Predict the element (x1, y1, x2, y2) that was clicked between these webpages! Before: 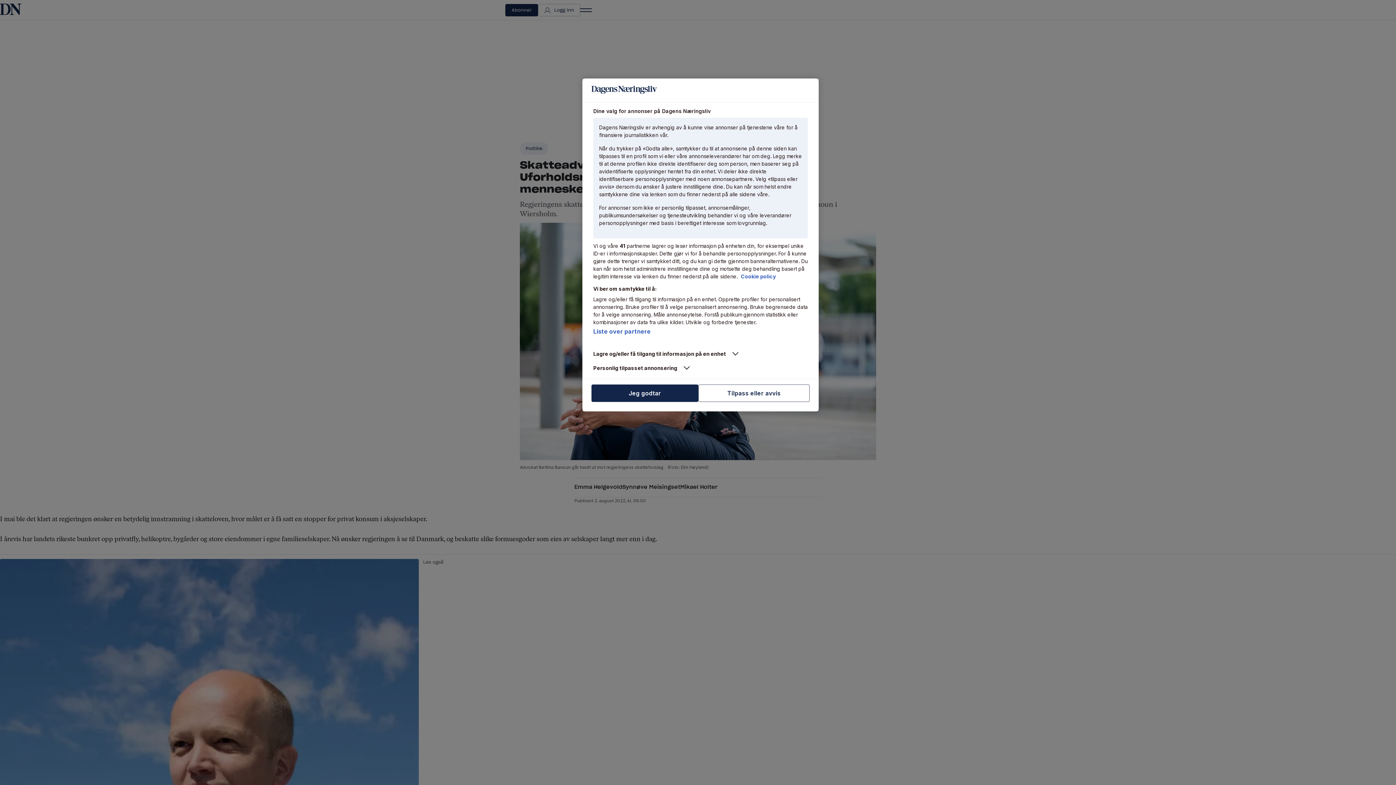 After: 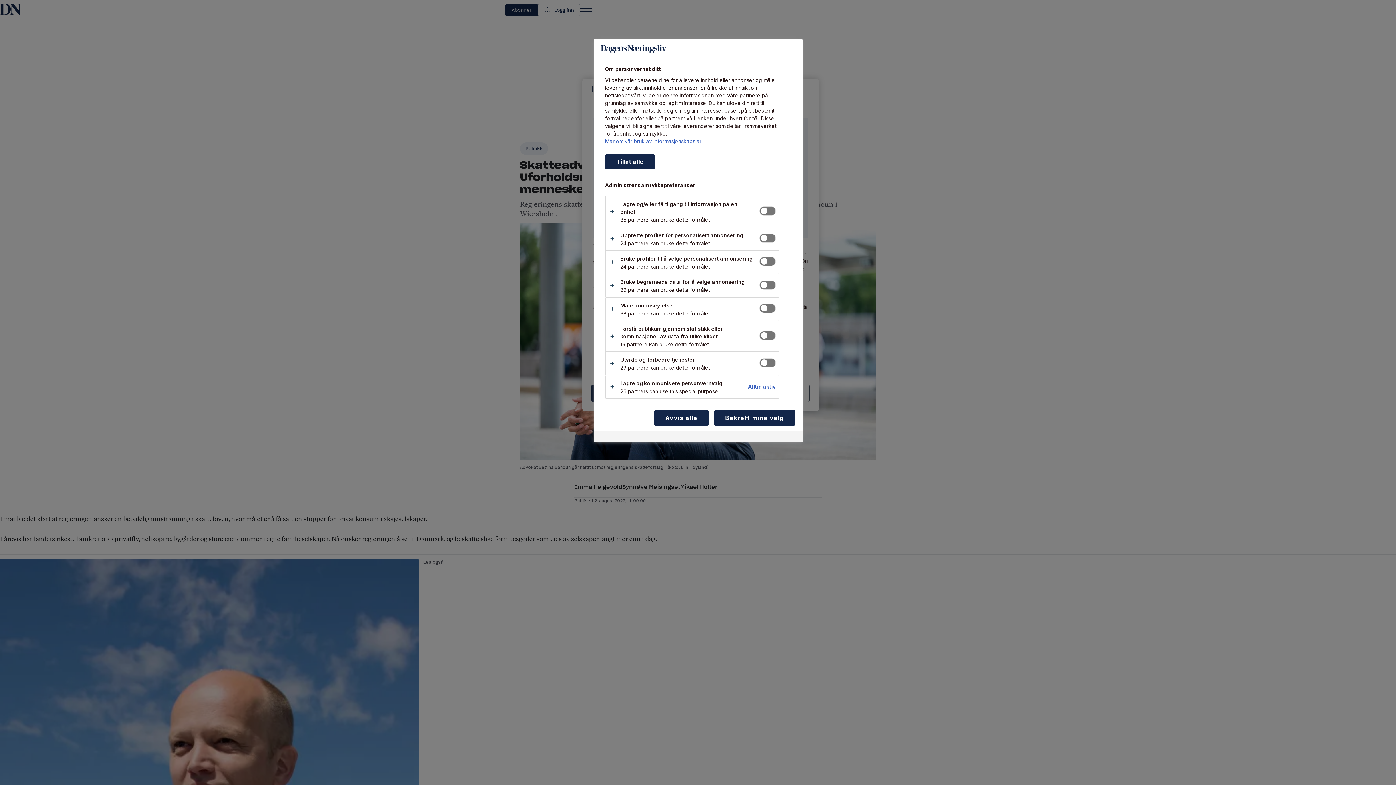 Action: bbox: (698, 384, 809, 402) label: Tilpass eller avvis